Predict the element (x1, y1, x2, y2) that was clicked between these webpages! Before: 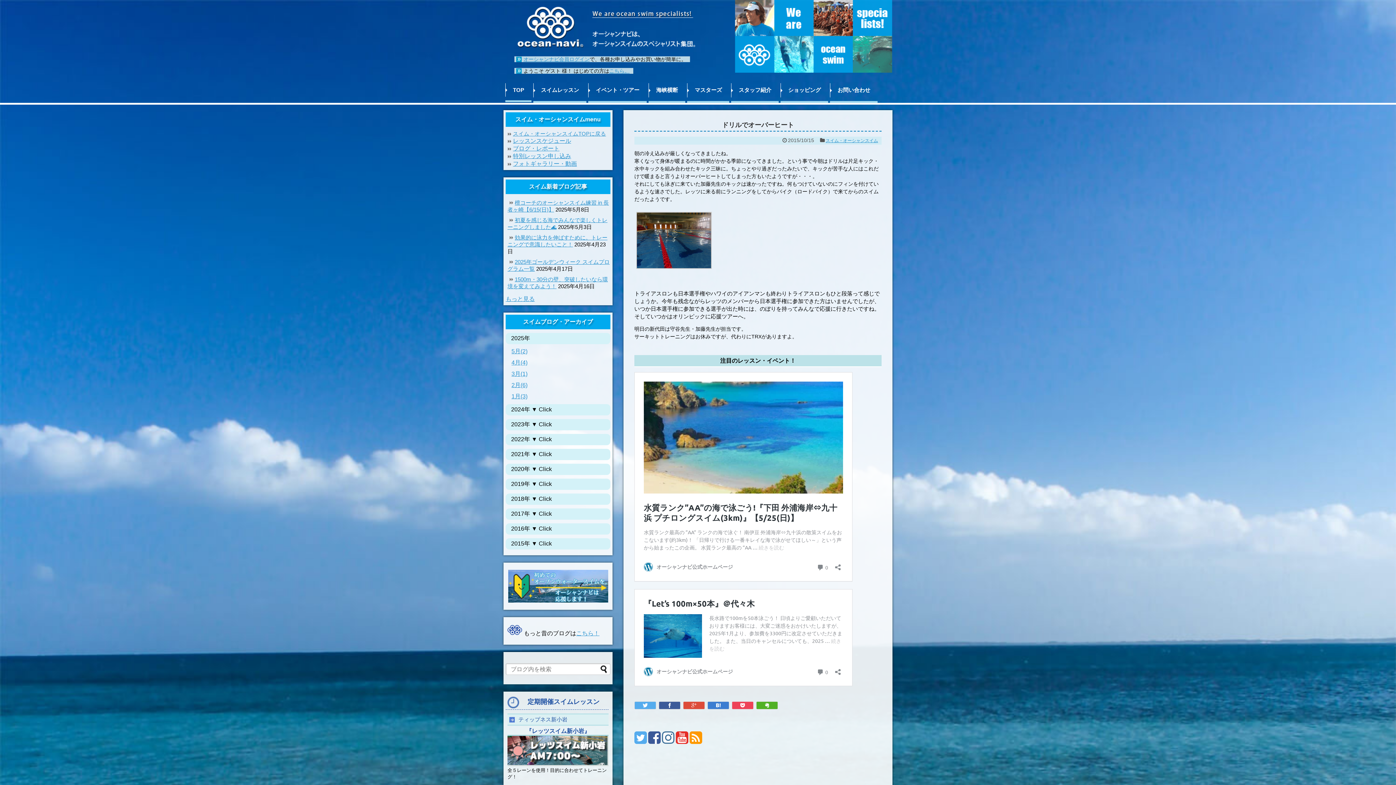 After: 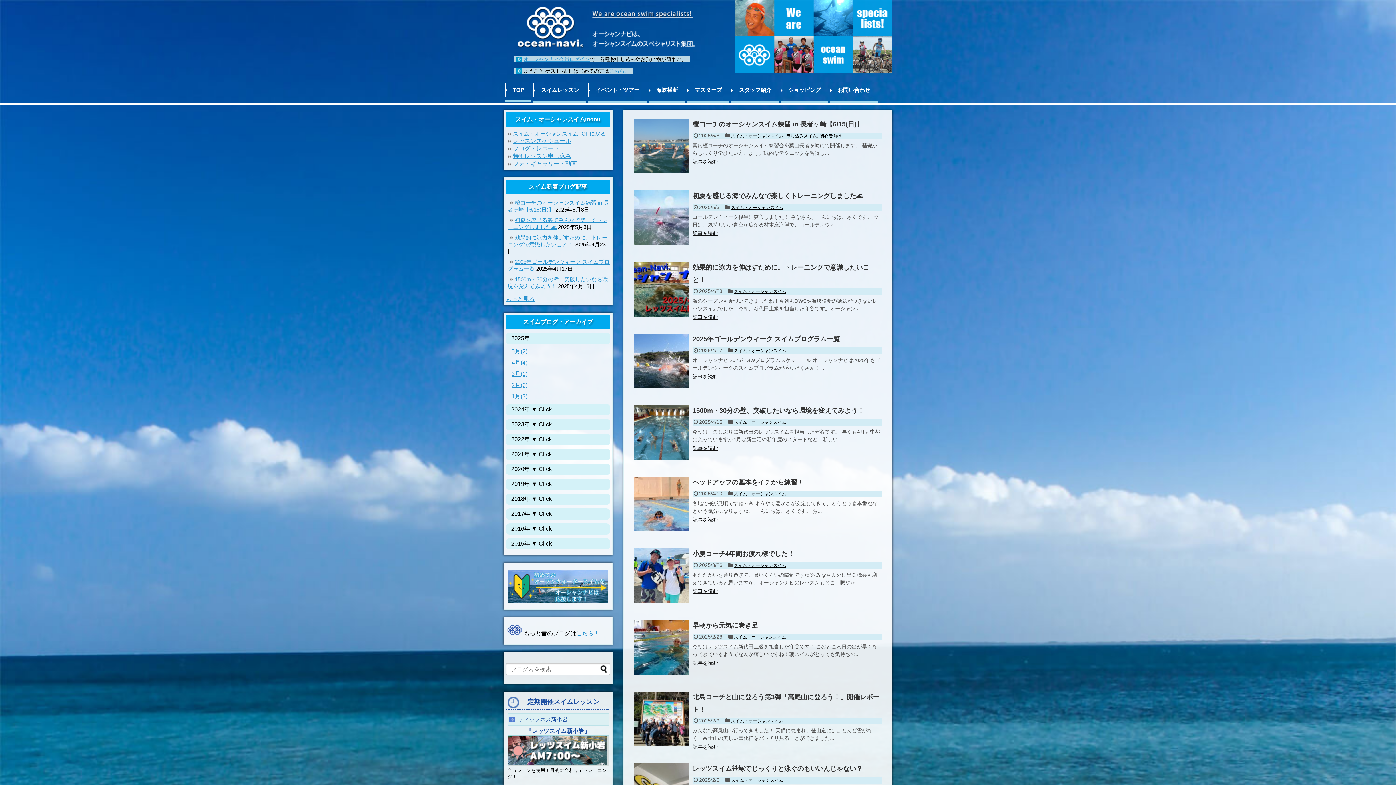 Action: bbox: (825, 138, 878, 143) label: スイム・オーシャンスイム